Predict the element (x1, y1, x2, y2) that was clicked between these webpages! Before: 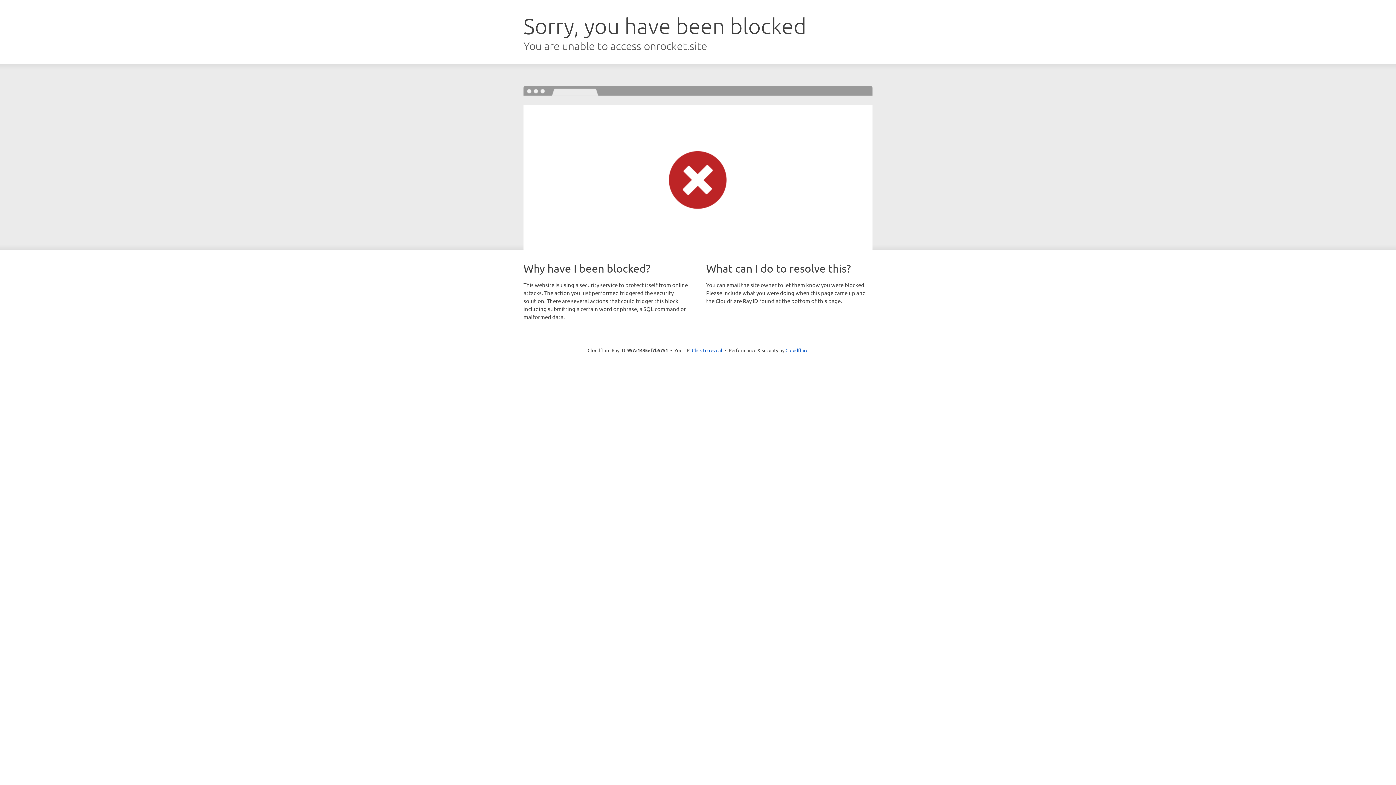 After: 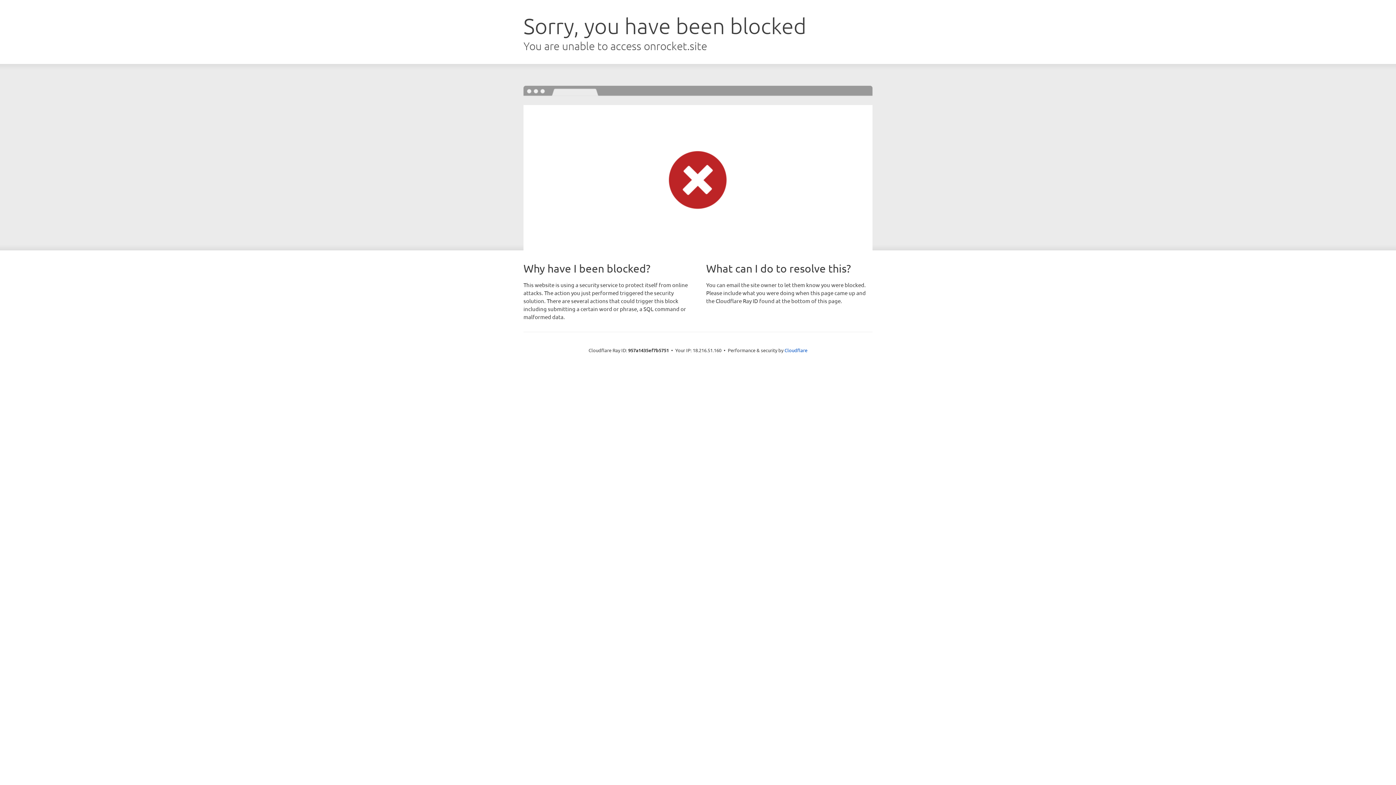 Action: bbox: (692, 346, 722, 353) label: Click to reveal